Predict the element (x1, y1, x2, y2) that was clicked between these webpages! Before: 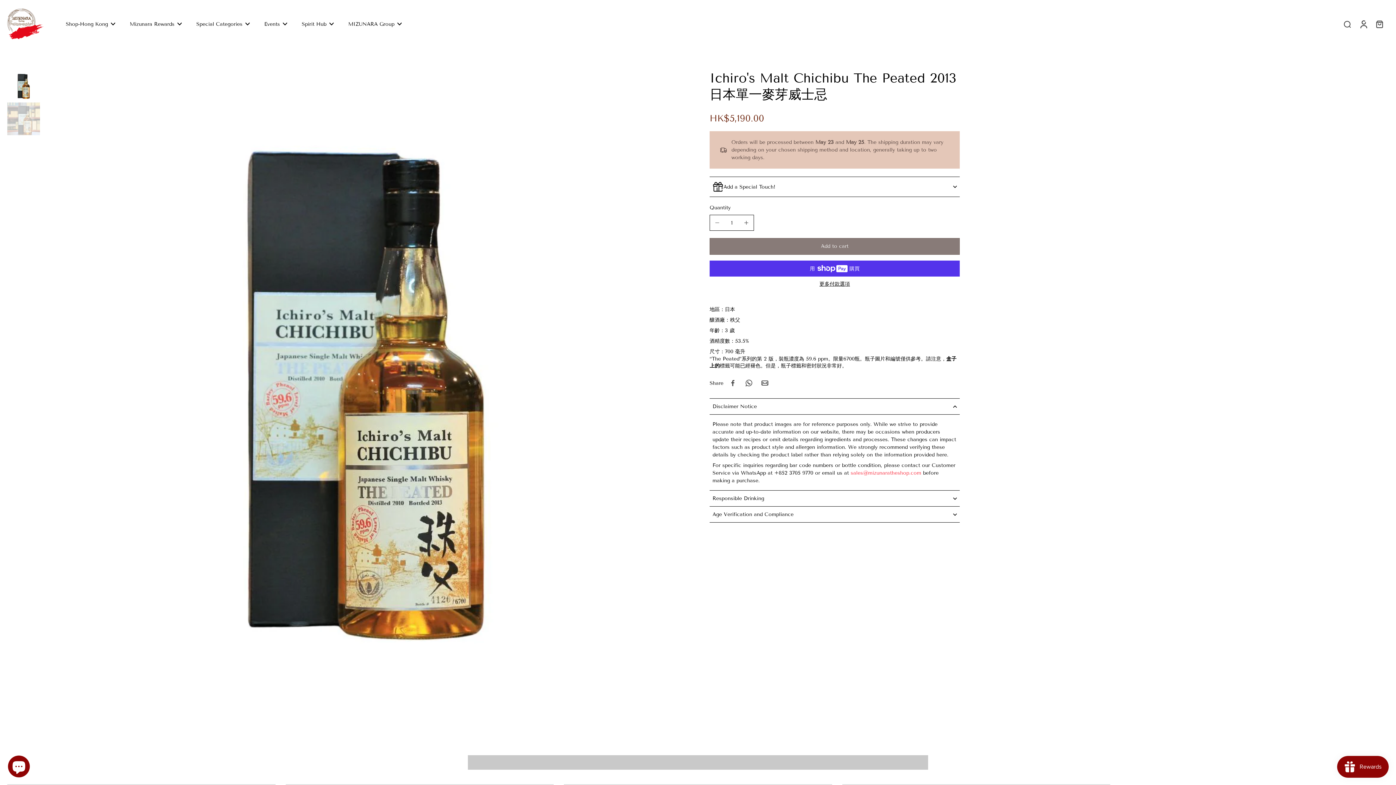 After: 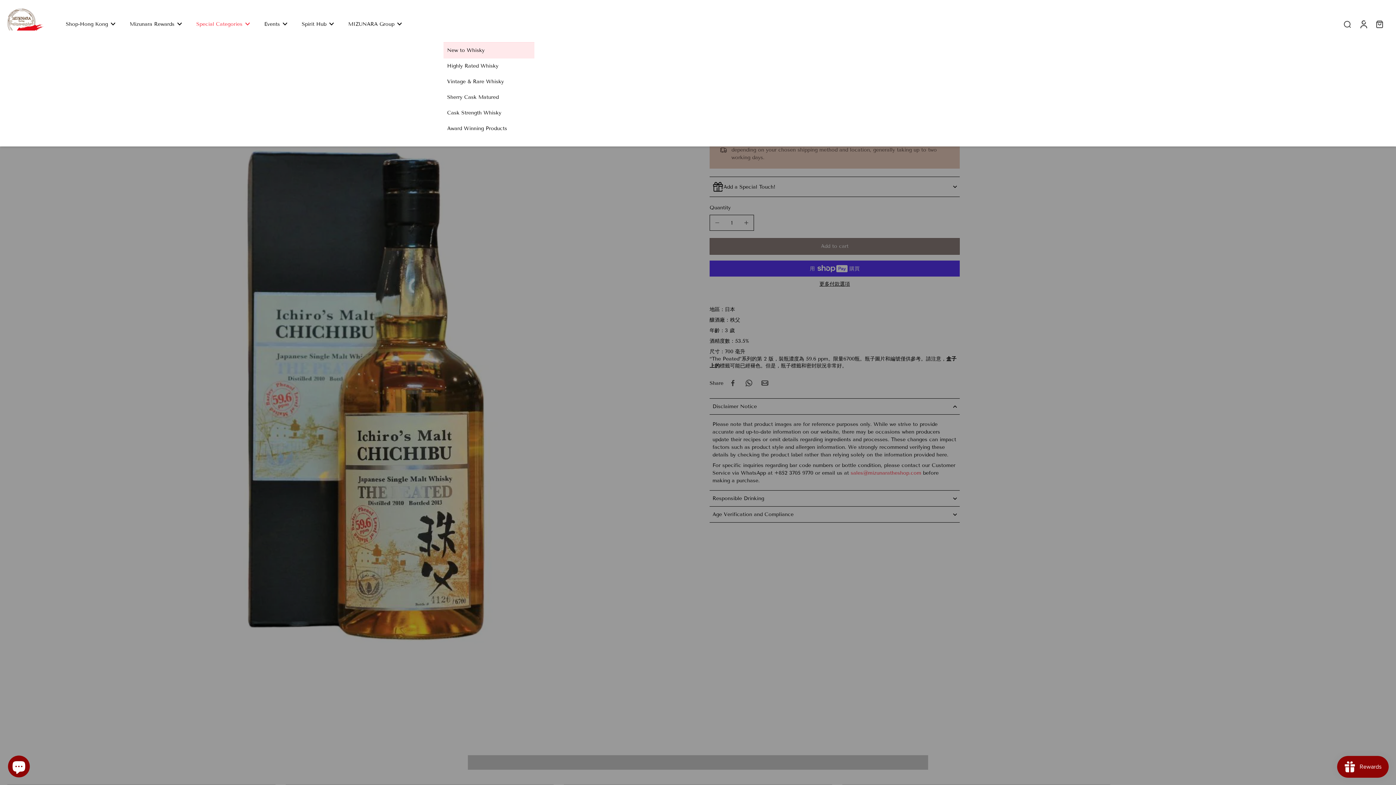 Action: bbox: (196, 19, 249, 28) label: Special Categories